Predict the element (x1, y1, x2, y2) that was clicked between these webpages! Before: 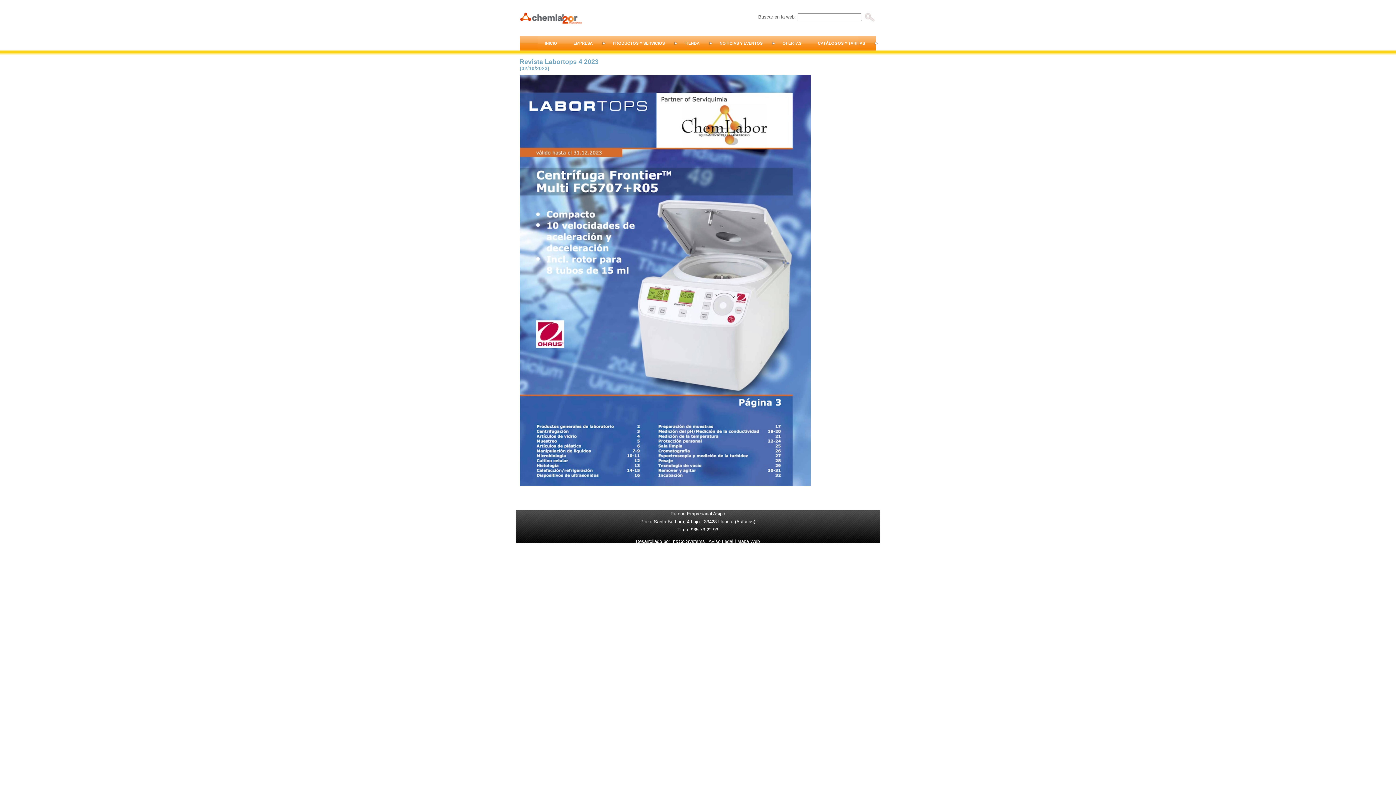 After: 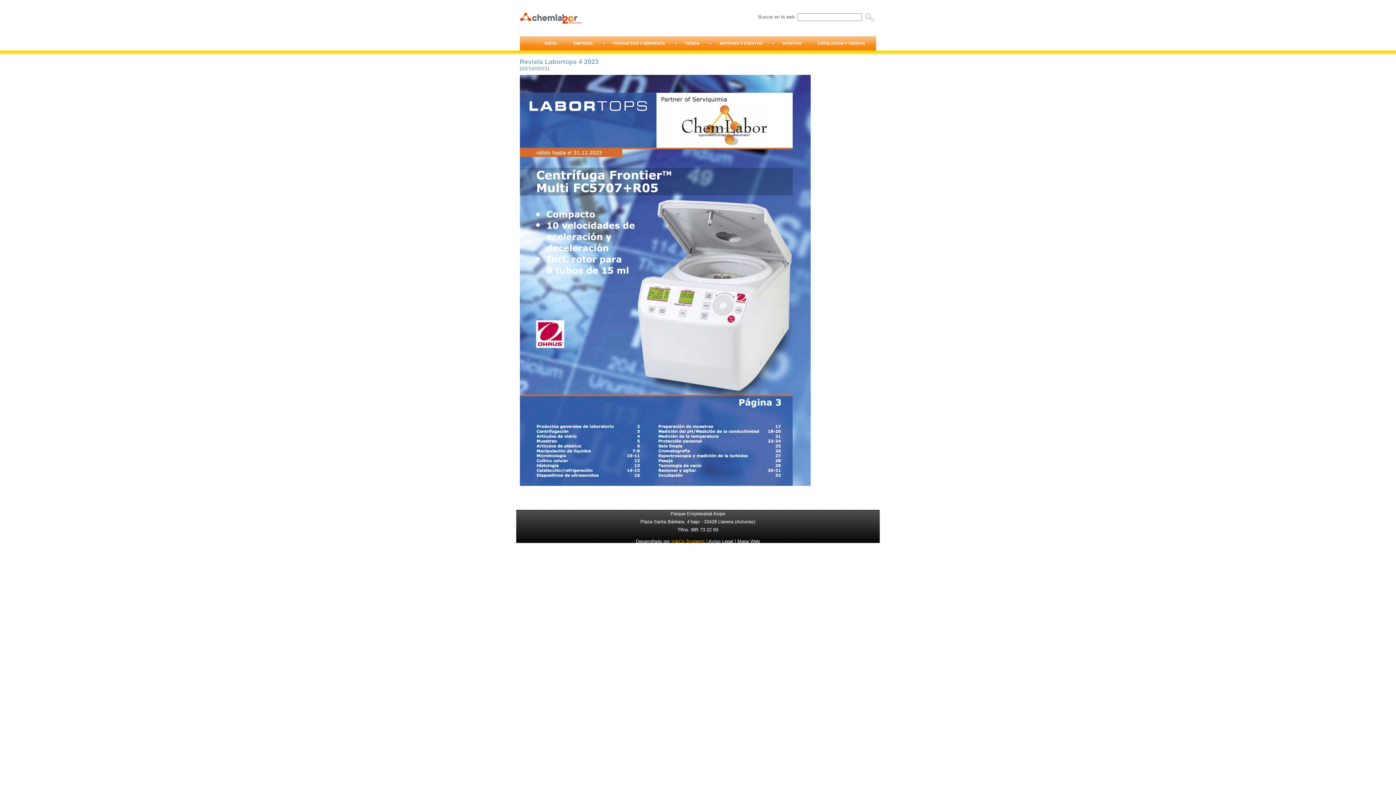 Action: bbox: (671, 538, 705, 544) label: In&Co Systems